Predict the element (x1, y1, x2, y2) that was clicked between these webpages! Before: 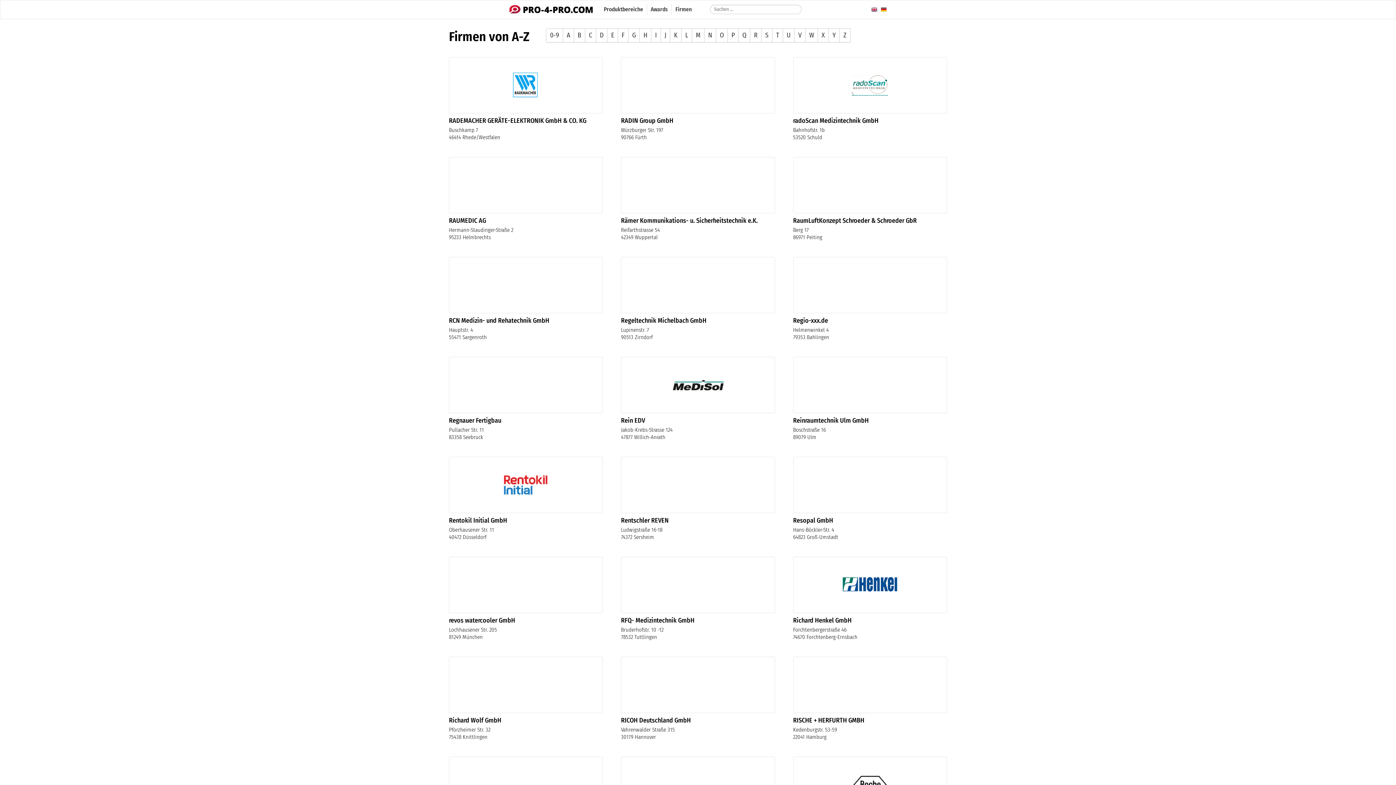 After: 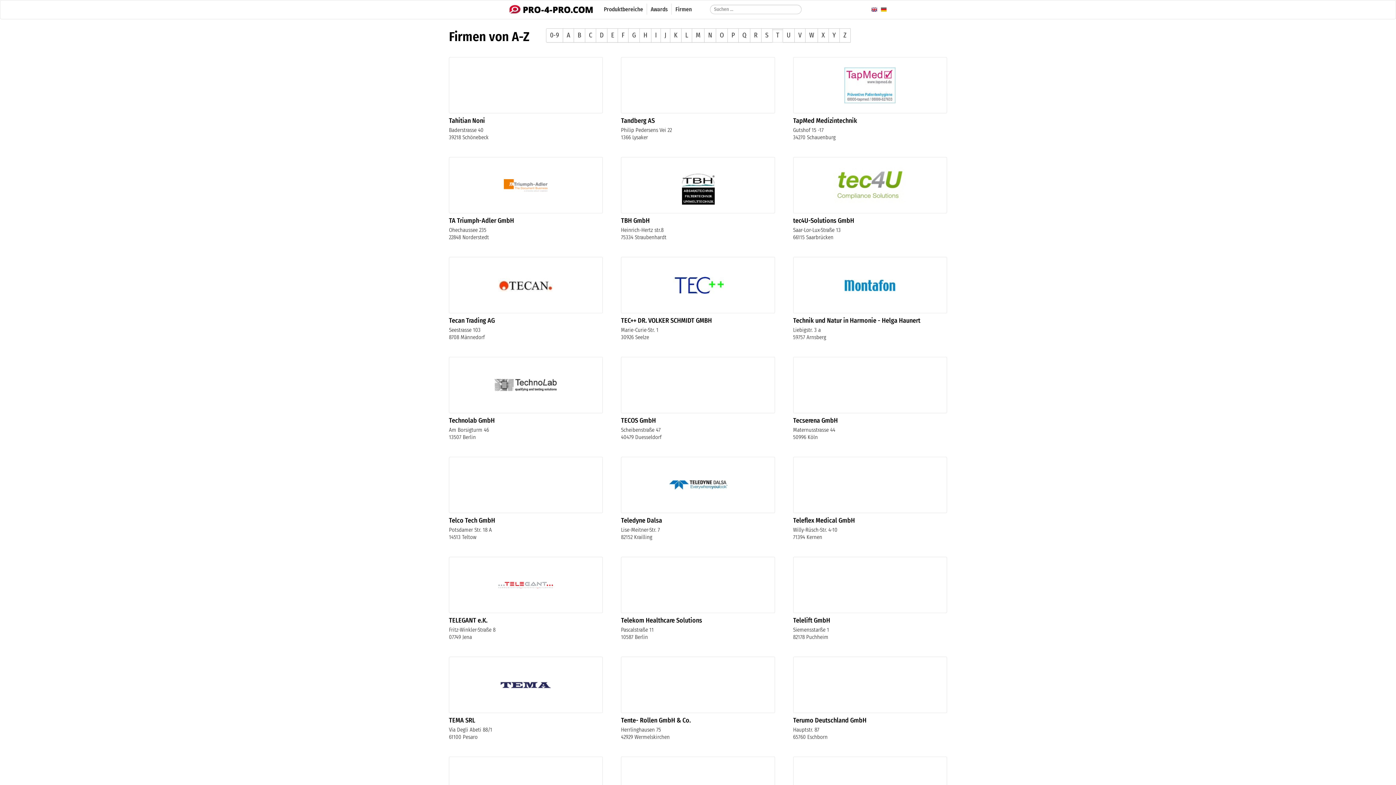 Action: label: T bbox: (772, 28, 783, 42)